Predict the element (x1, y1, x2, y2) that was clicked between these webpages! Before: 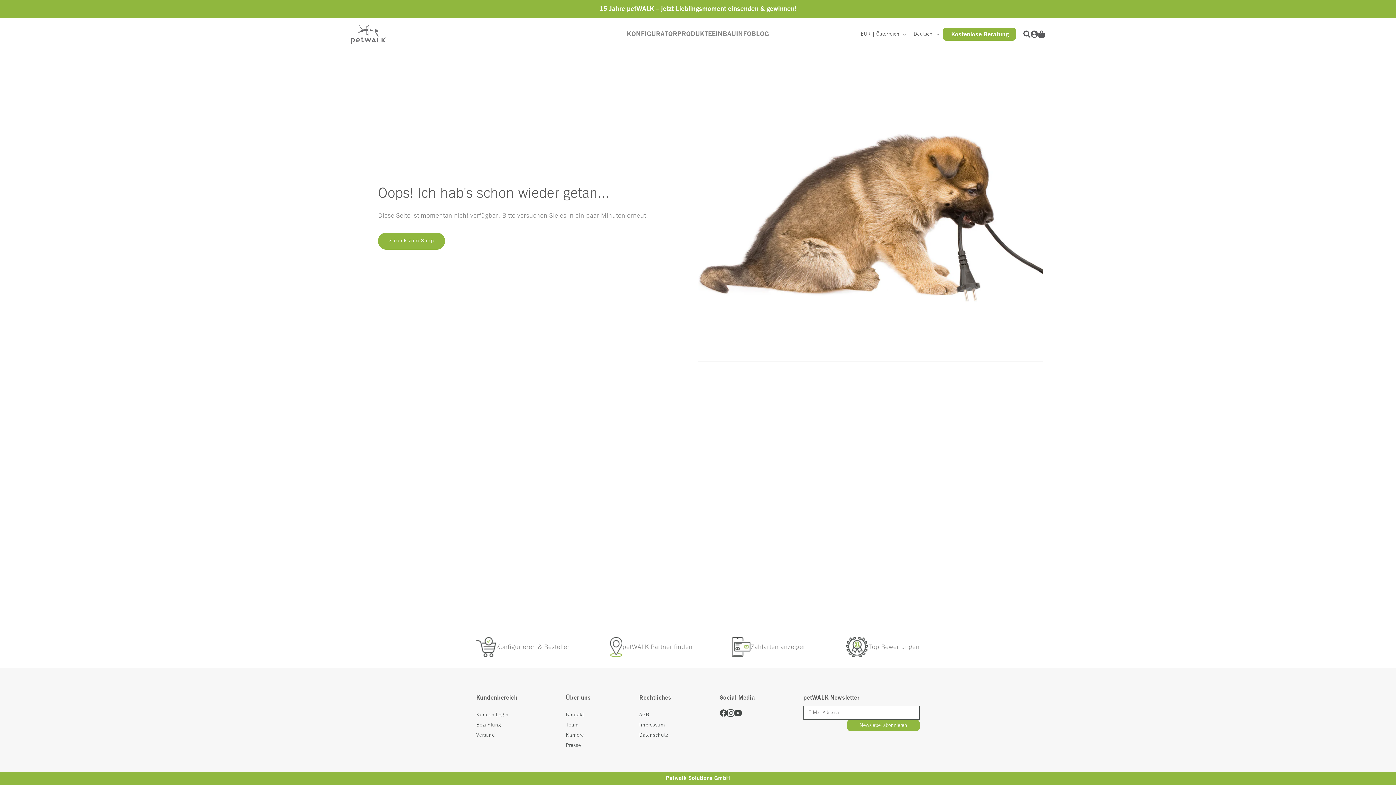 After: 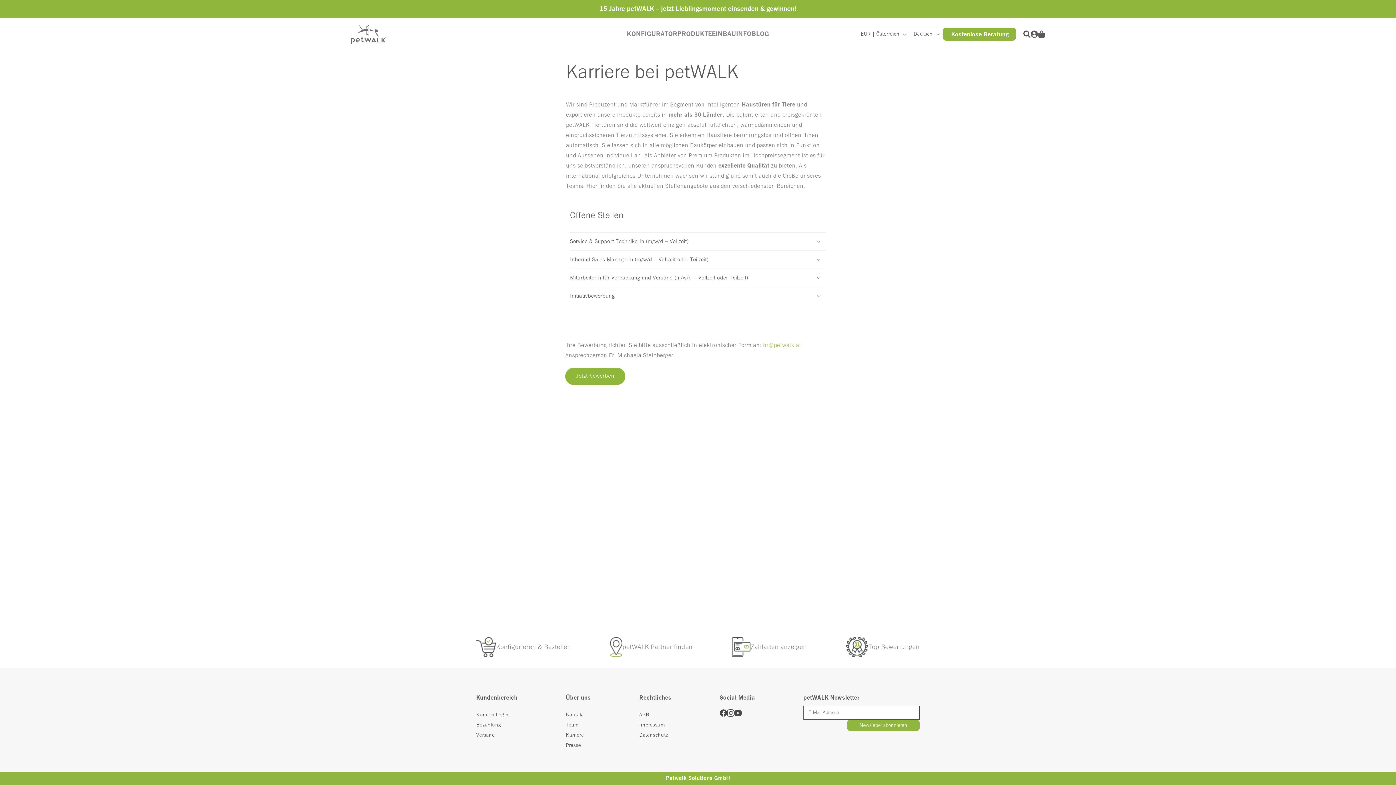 Action: label: Karriere bbox: (566, 733, 584, 738)